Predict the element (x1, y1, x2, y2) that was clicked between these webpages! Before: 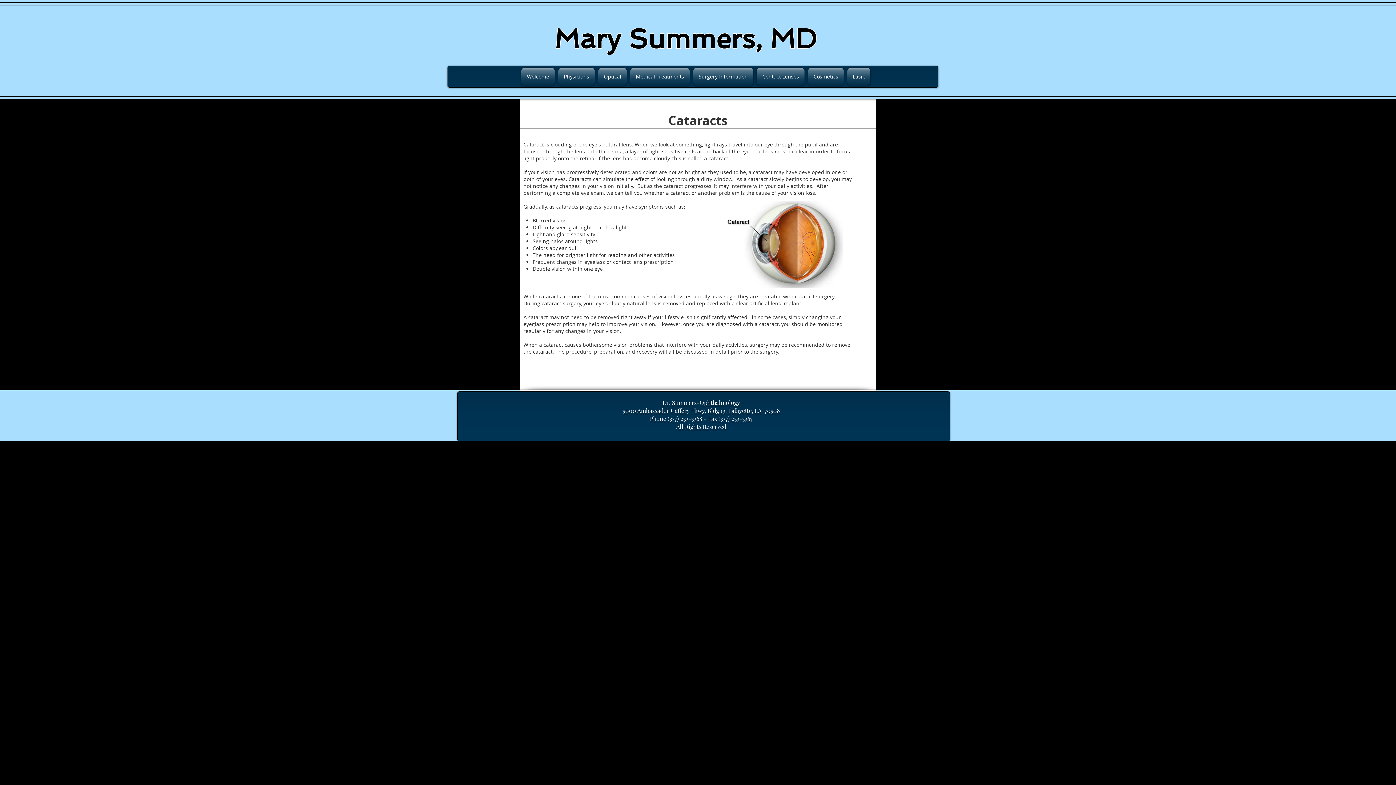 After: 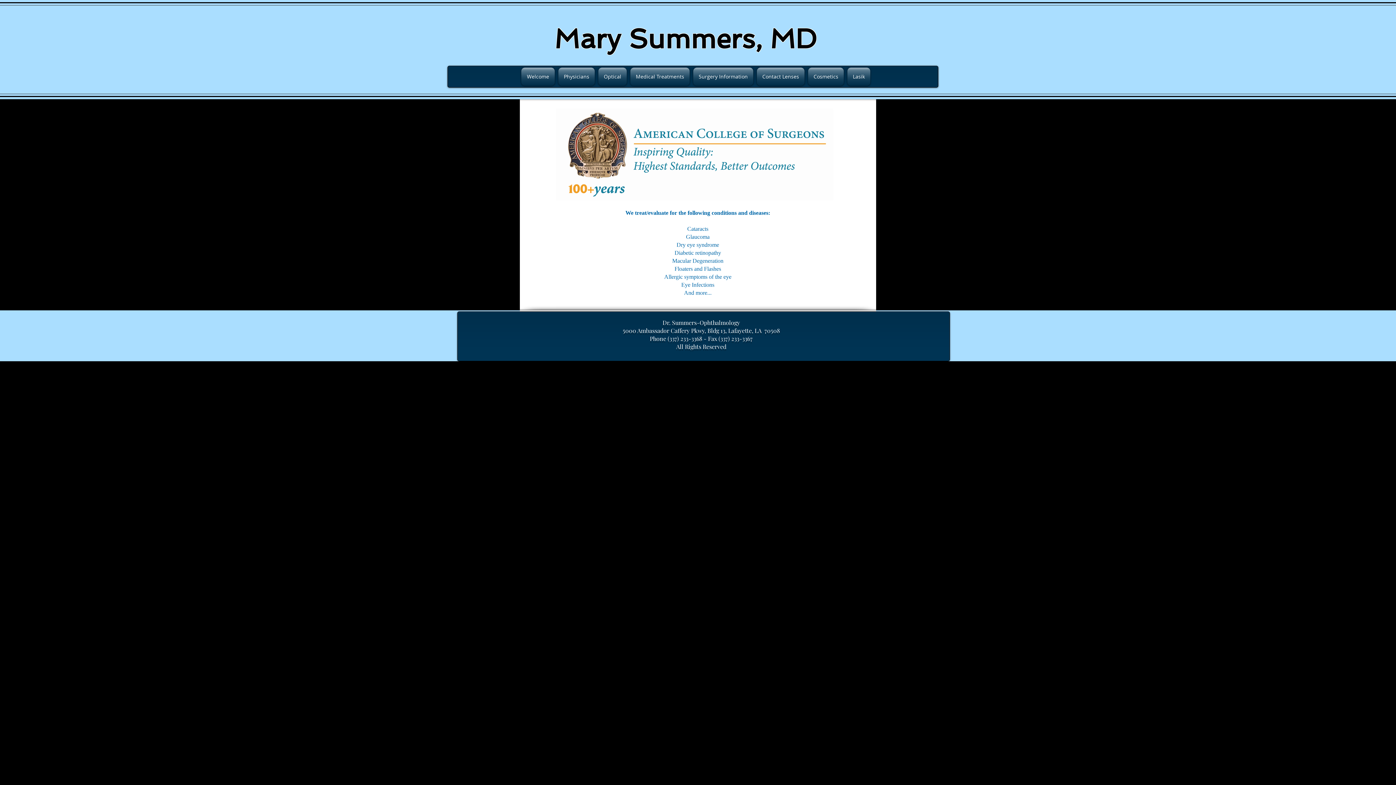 Action: bbox: (628, 67, 691, 85) label: Medical Treatments